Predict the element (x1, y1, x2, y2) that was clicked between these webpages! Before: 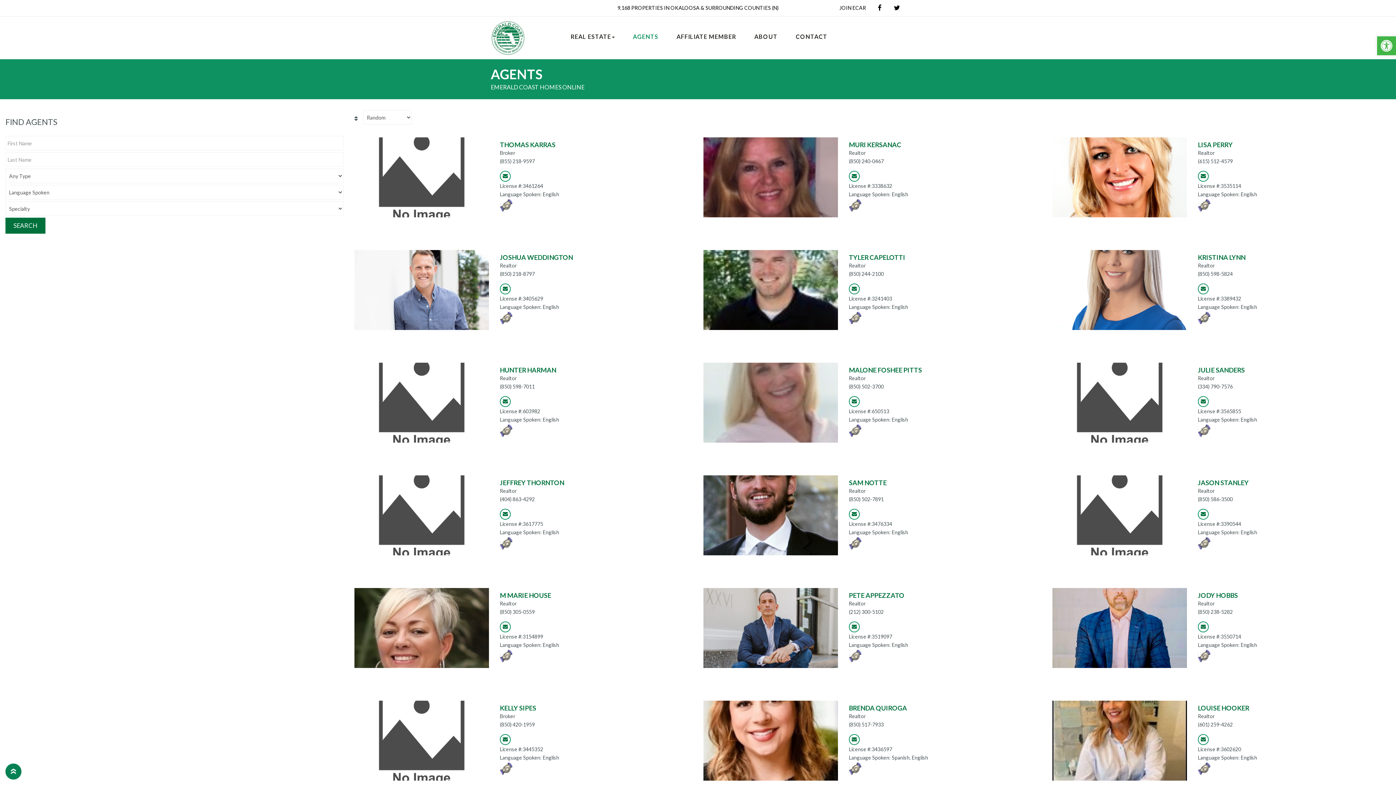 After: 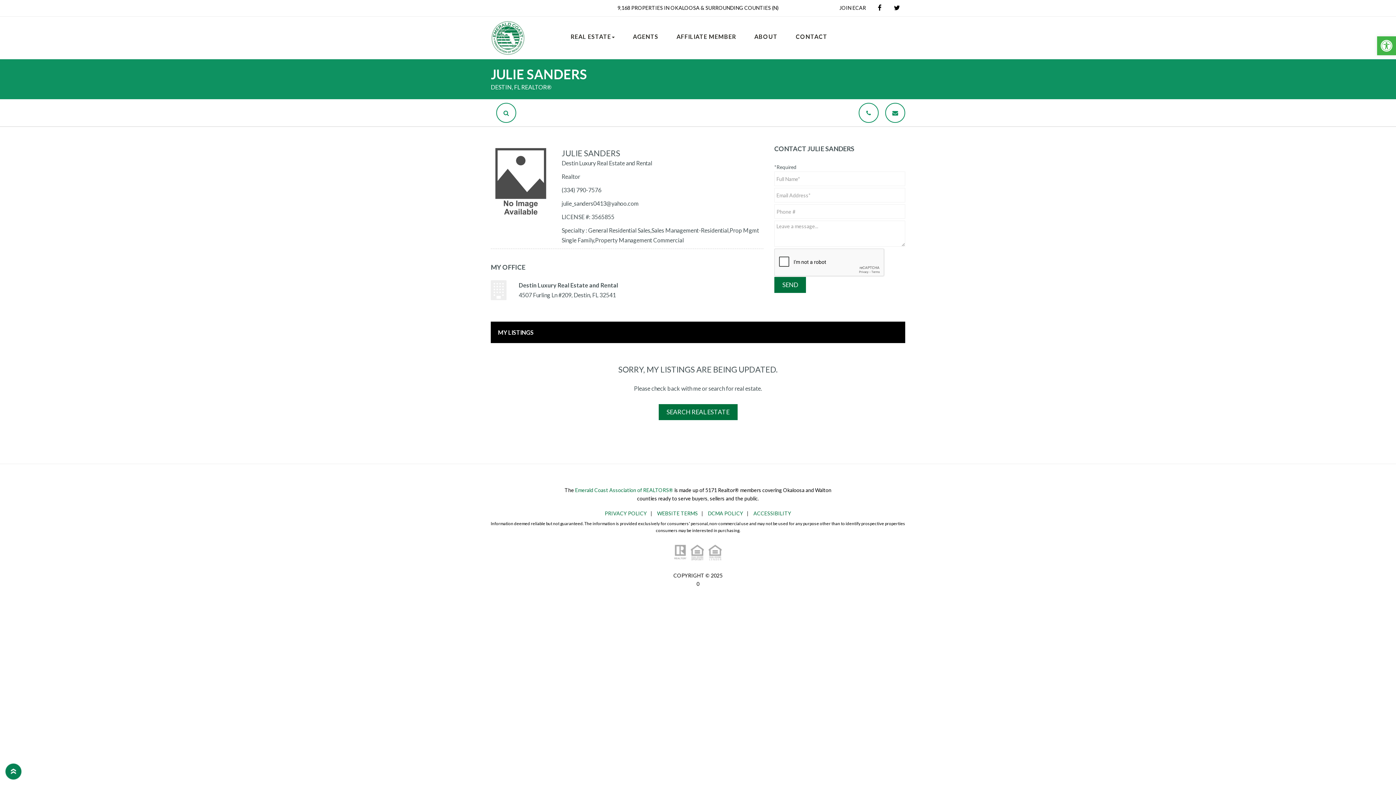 Action: bbox: (1198, 366, 1245, 374) label: JULIE SANDERS